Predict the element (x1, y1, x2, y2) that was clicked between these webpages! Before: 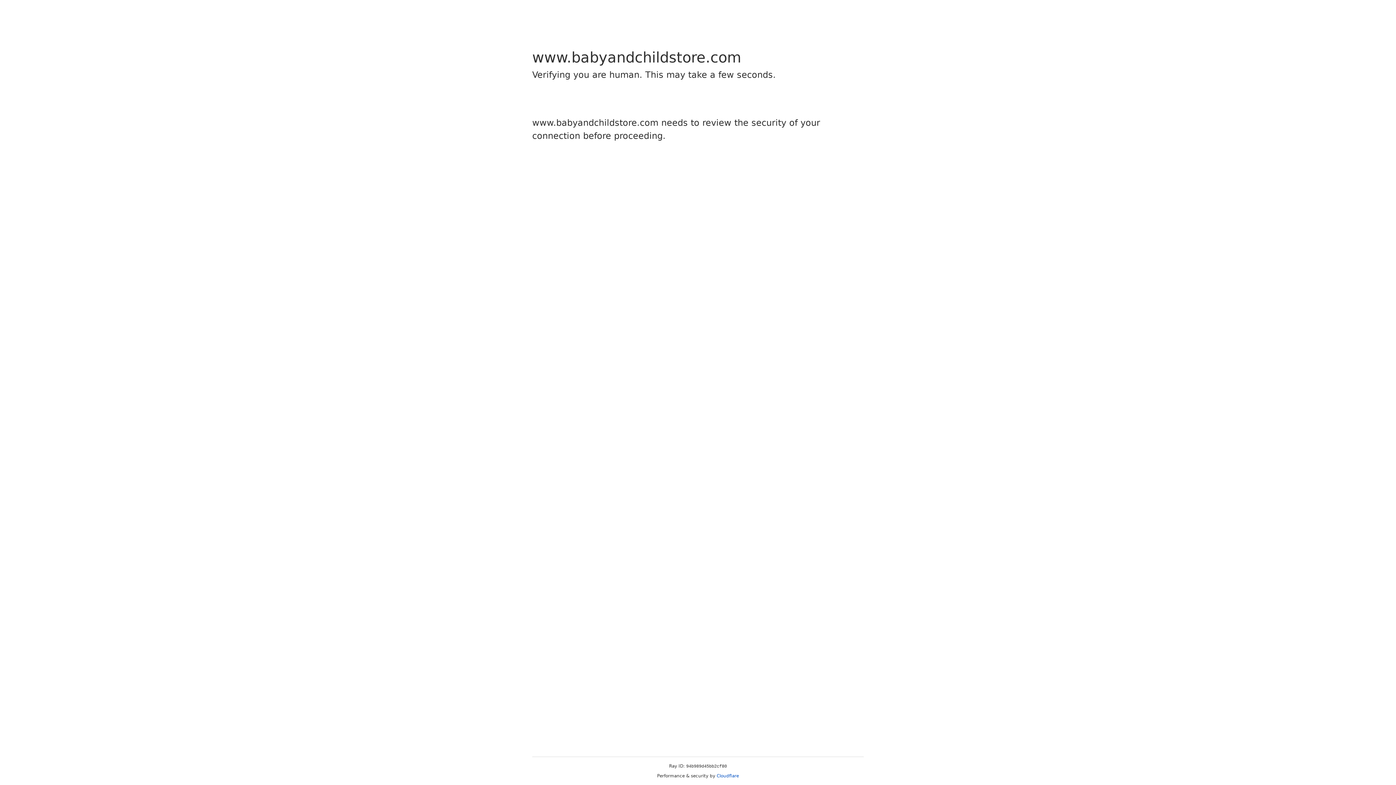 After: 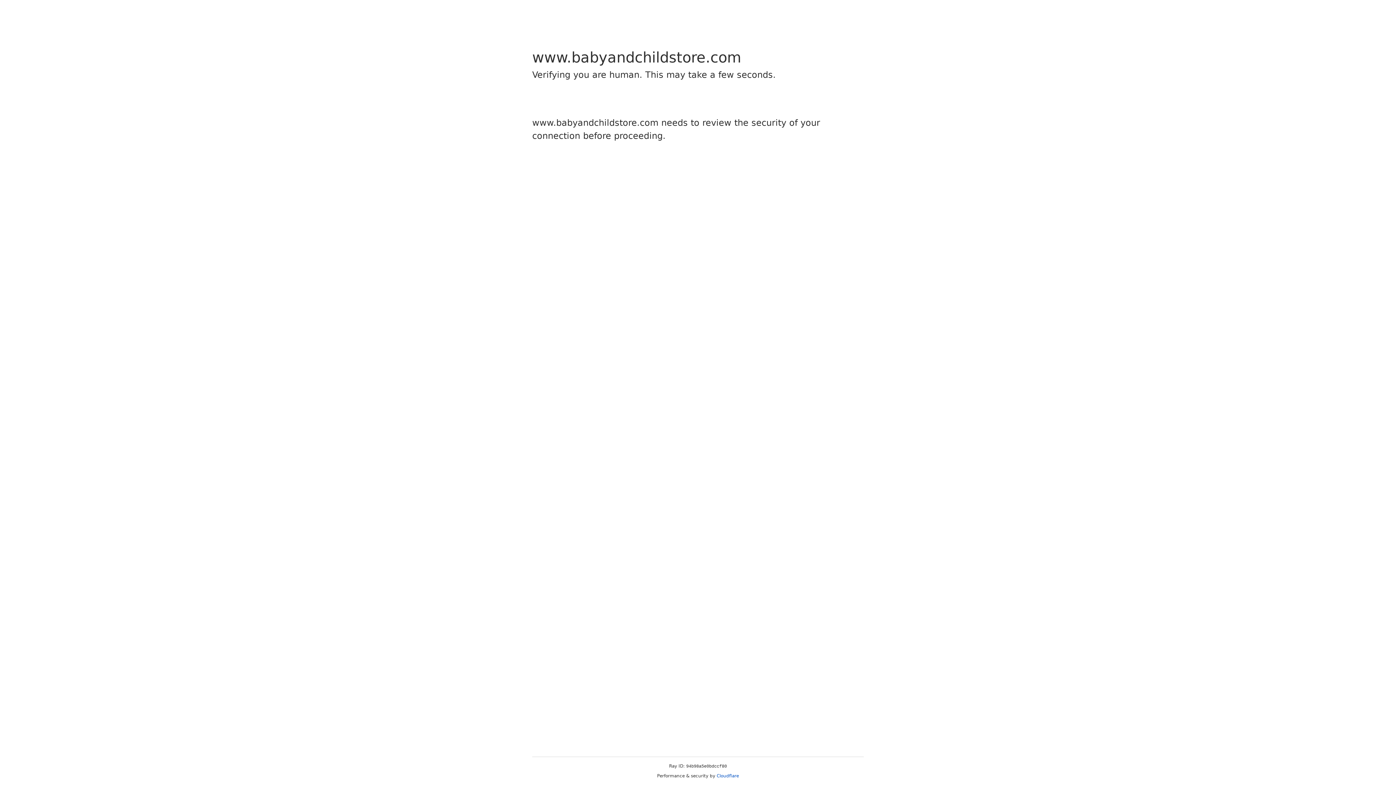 Action: bbox: (716, 773, 739, 778) label: Cloudflare